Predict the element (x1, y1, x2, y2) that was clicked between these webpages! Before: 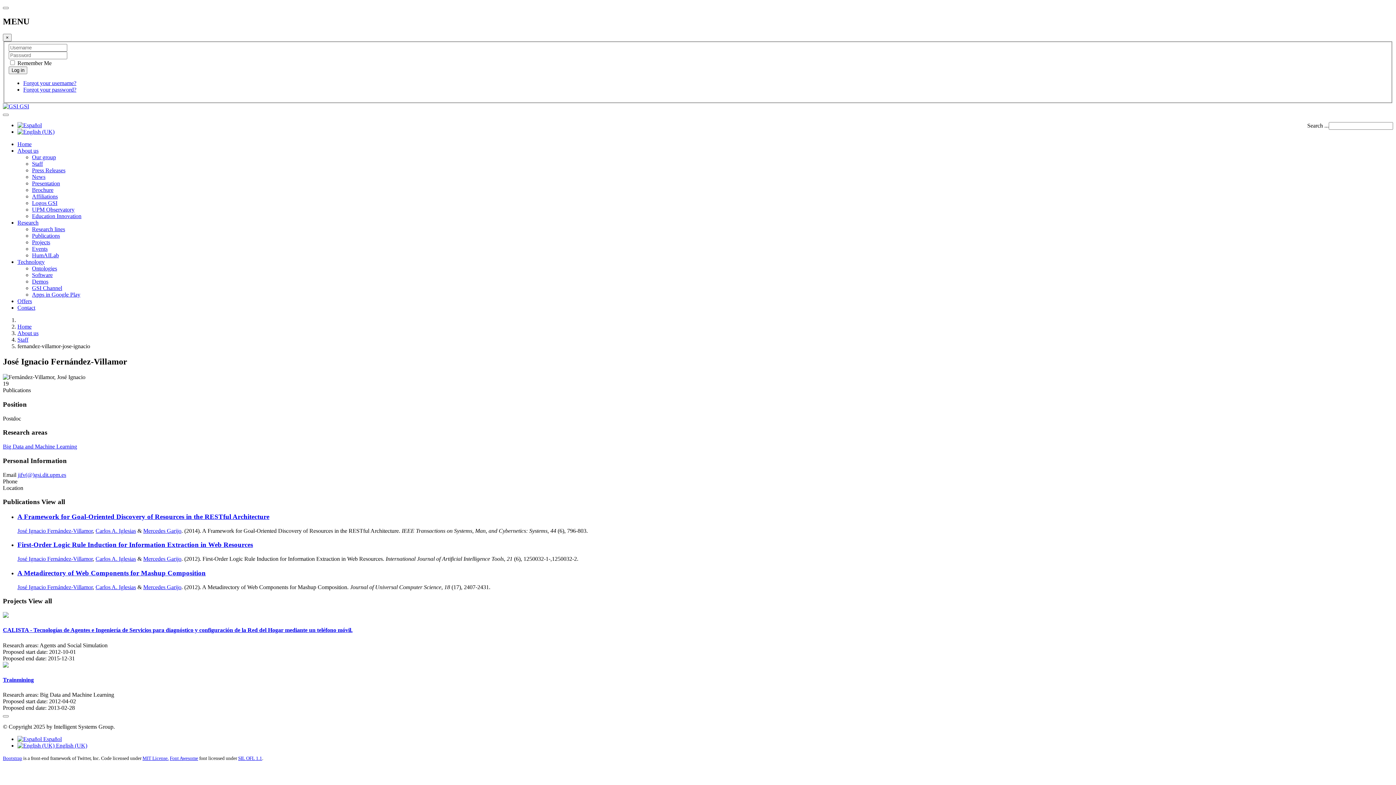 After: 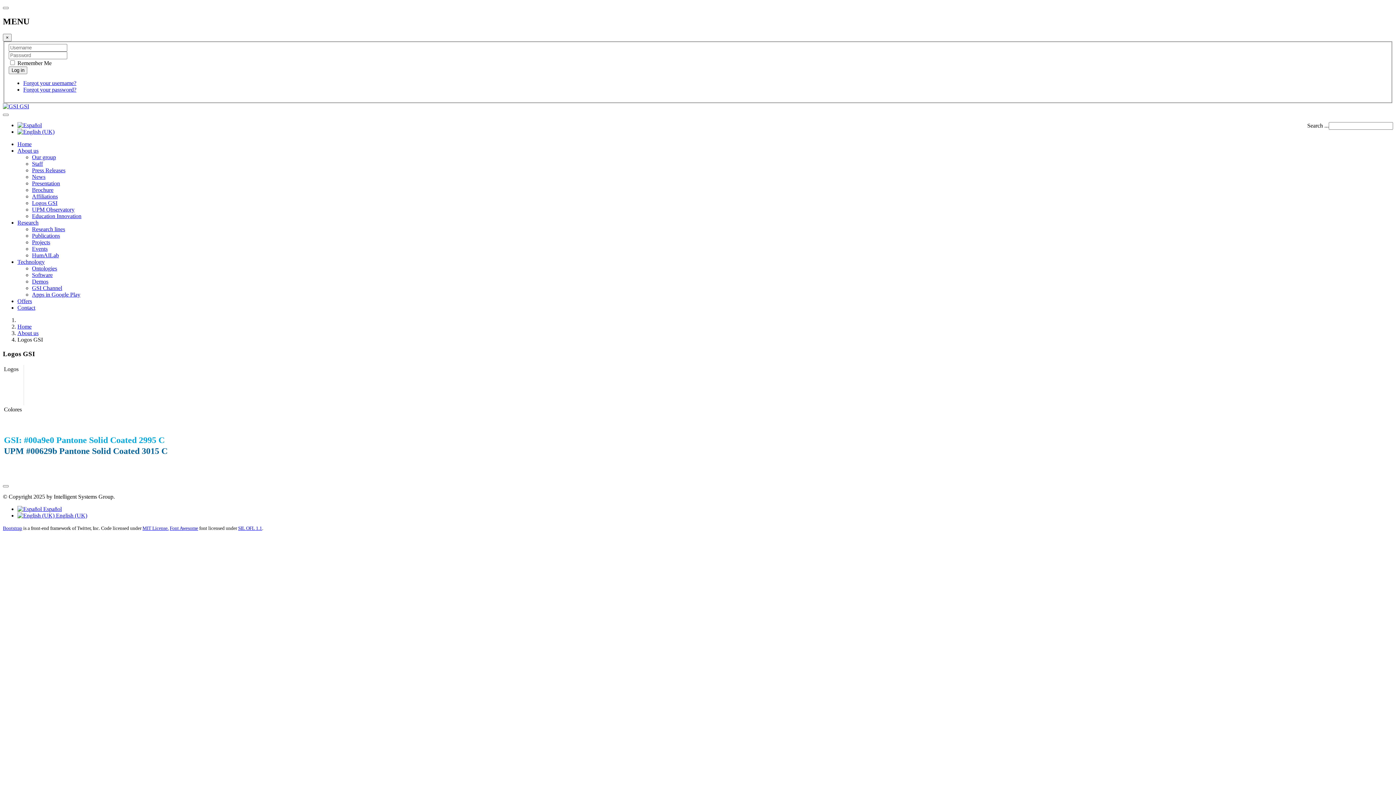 Action: bbox: (32, 200, 57, 206) label: Logos GSI